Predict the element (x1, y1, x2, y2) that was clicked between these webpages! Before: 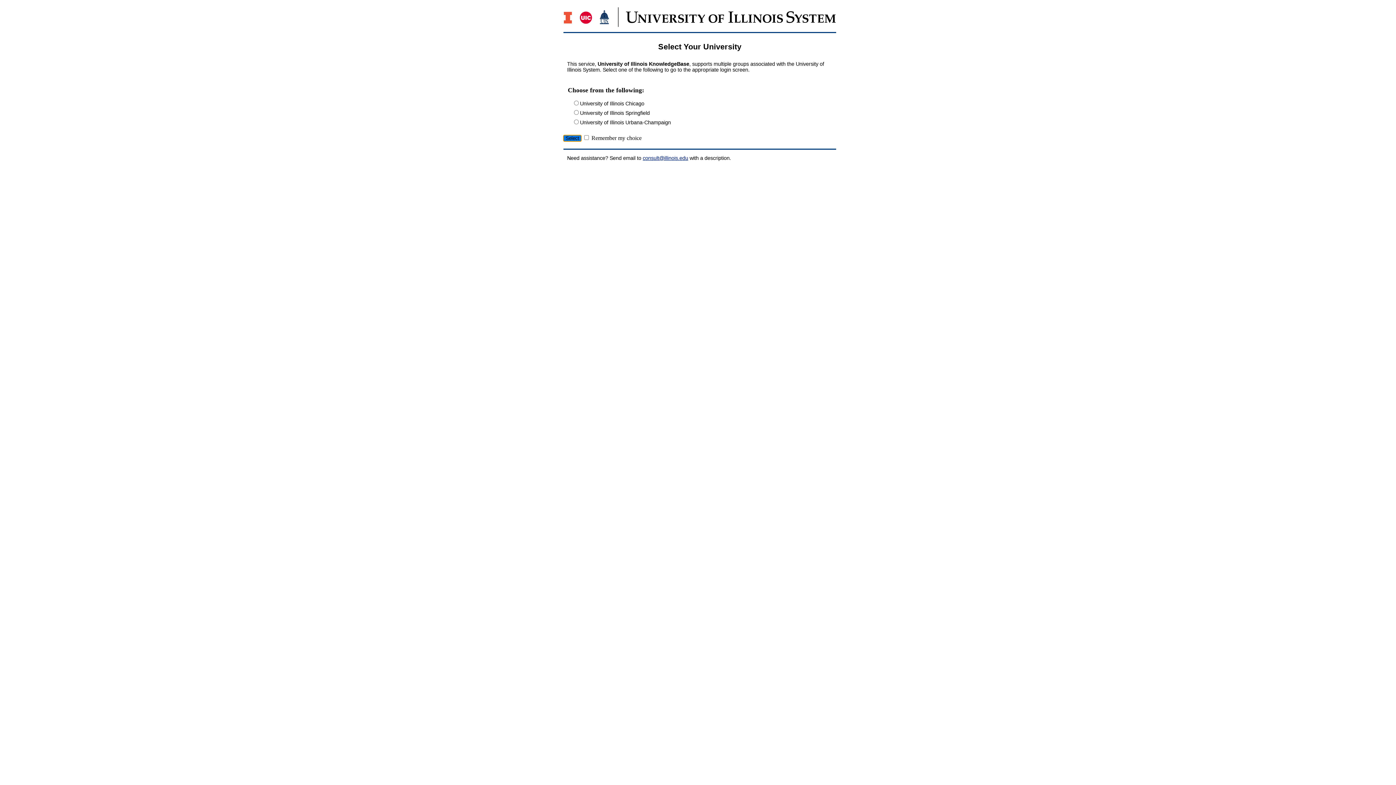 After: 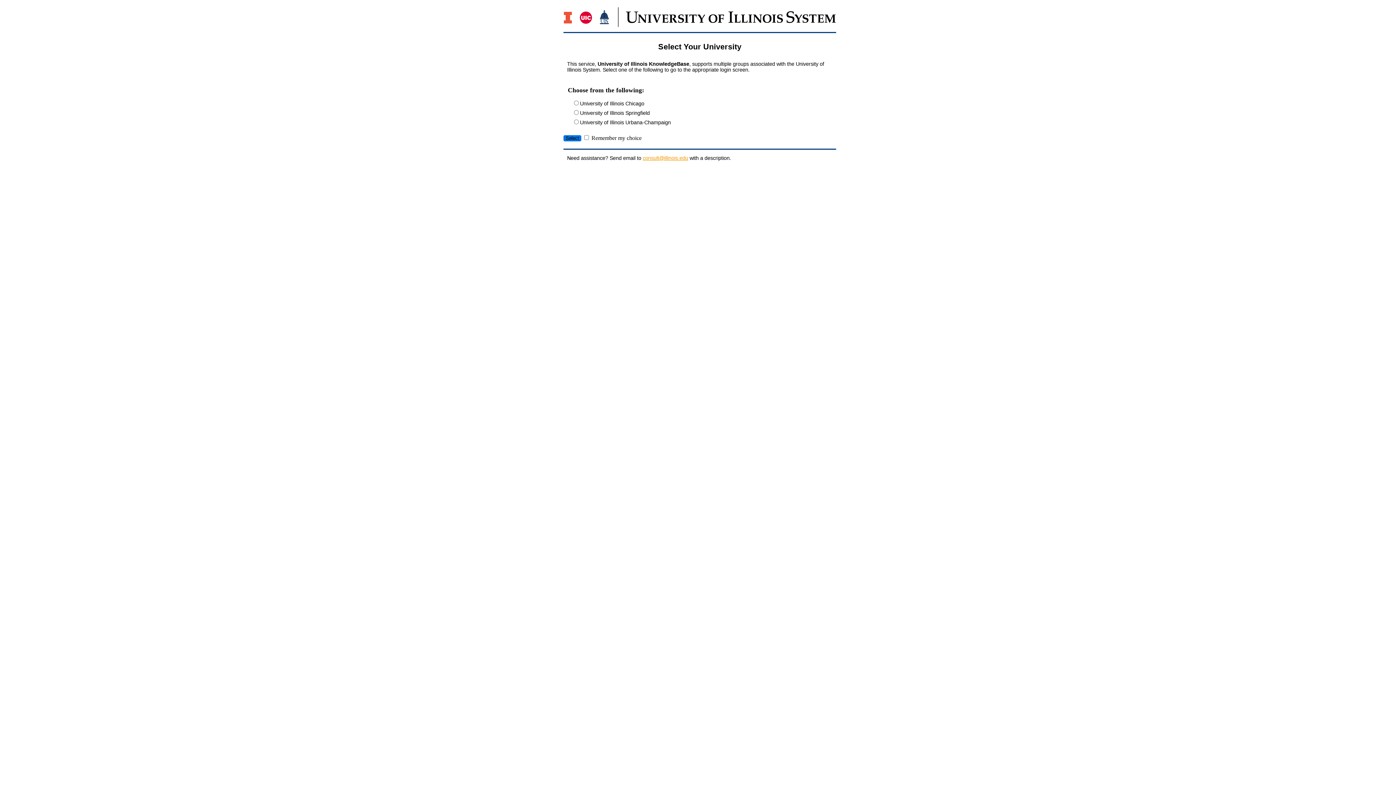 Action: bbox: (642, 155, 688, 161) label: consult@illinois.edu